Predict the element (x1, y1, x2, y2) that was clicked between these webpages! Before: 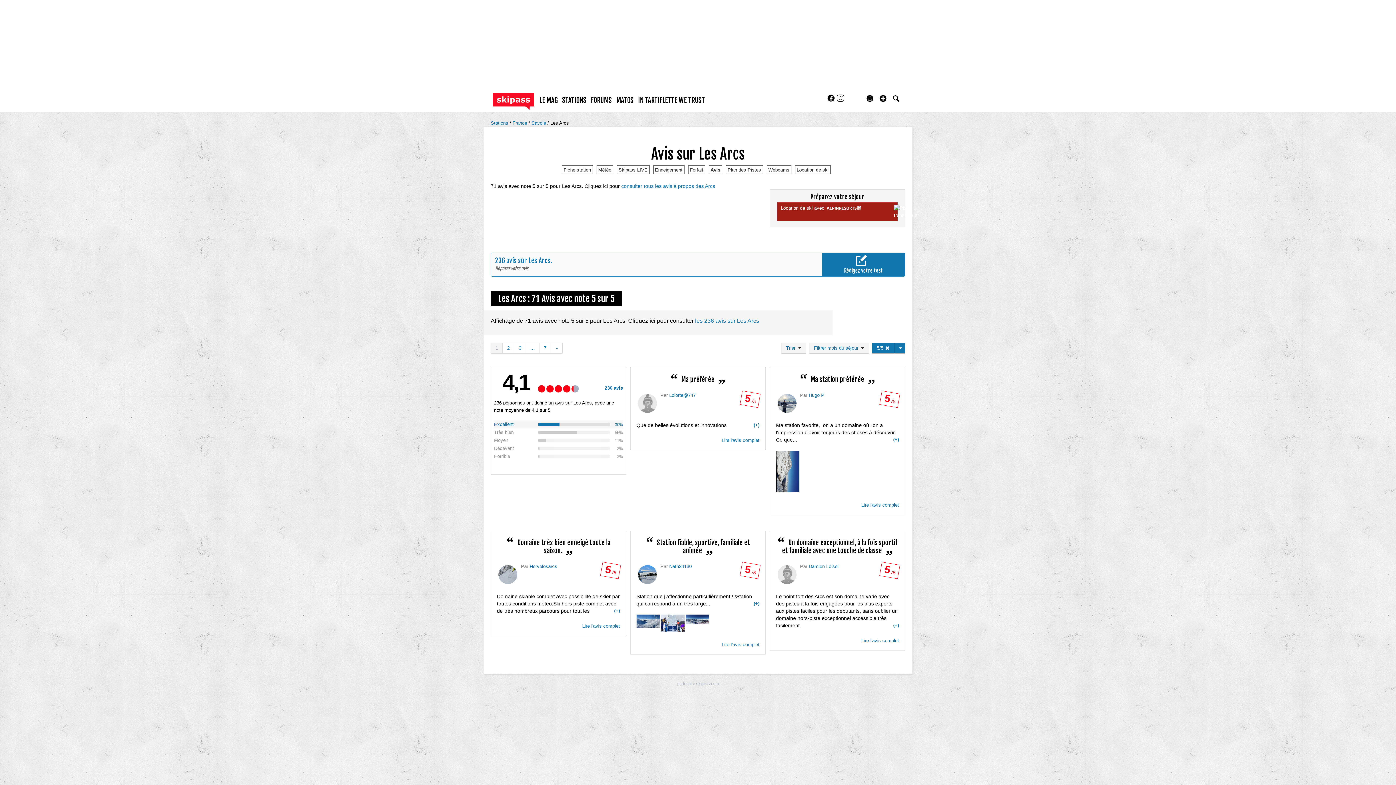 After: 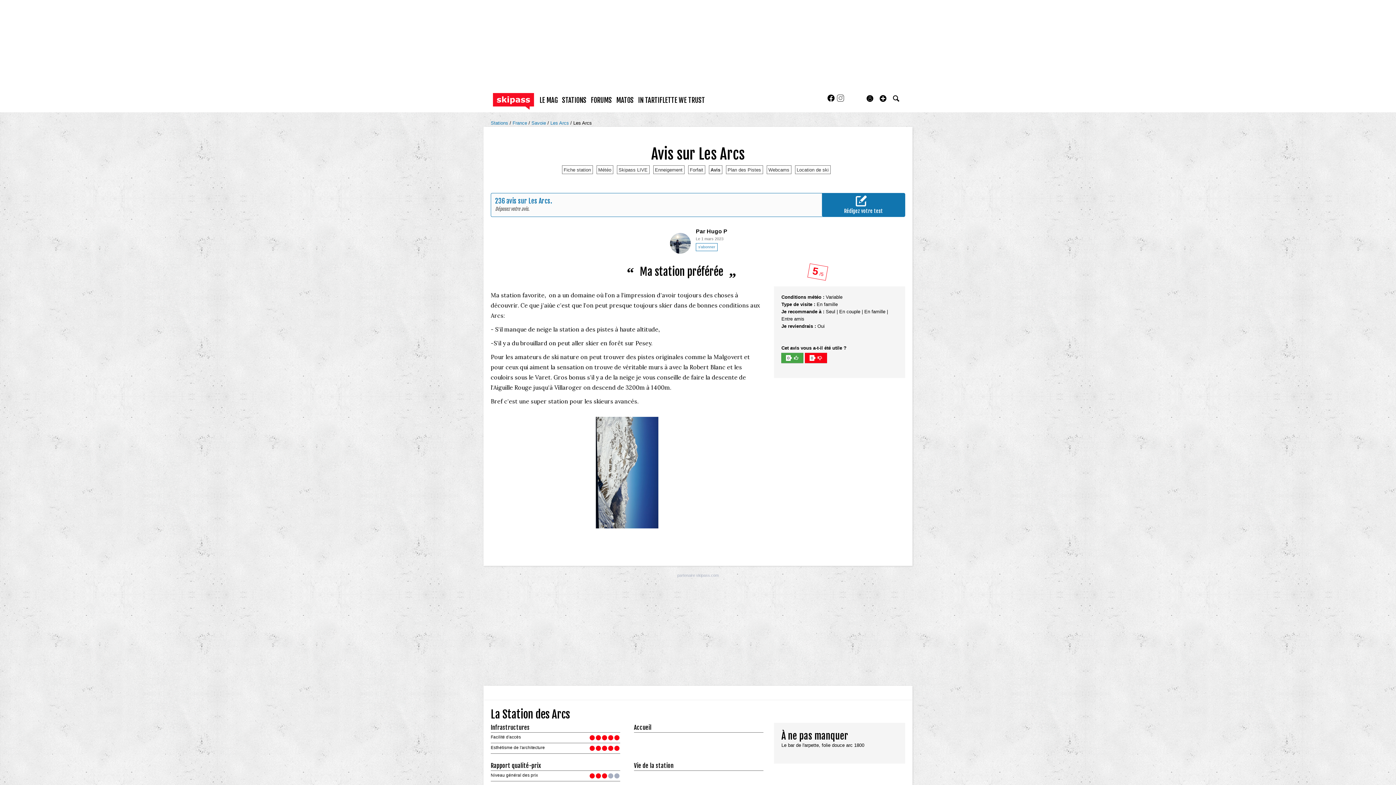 Action: label: Lire l'avis complet bbox: (861, 501, 899, 509)